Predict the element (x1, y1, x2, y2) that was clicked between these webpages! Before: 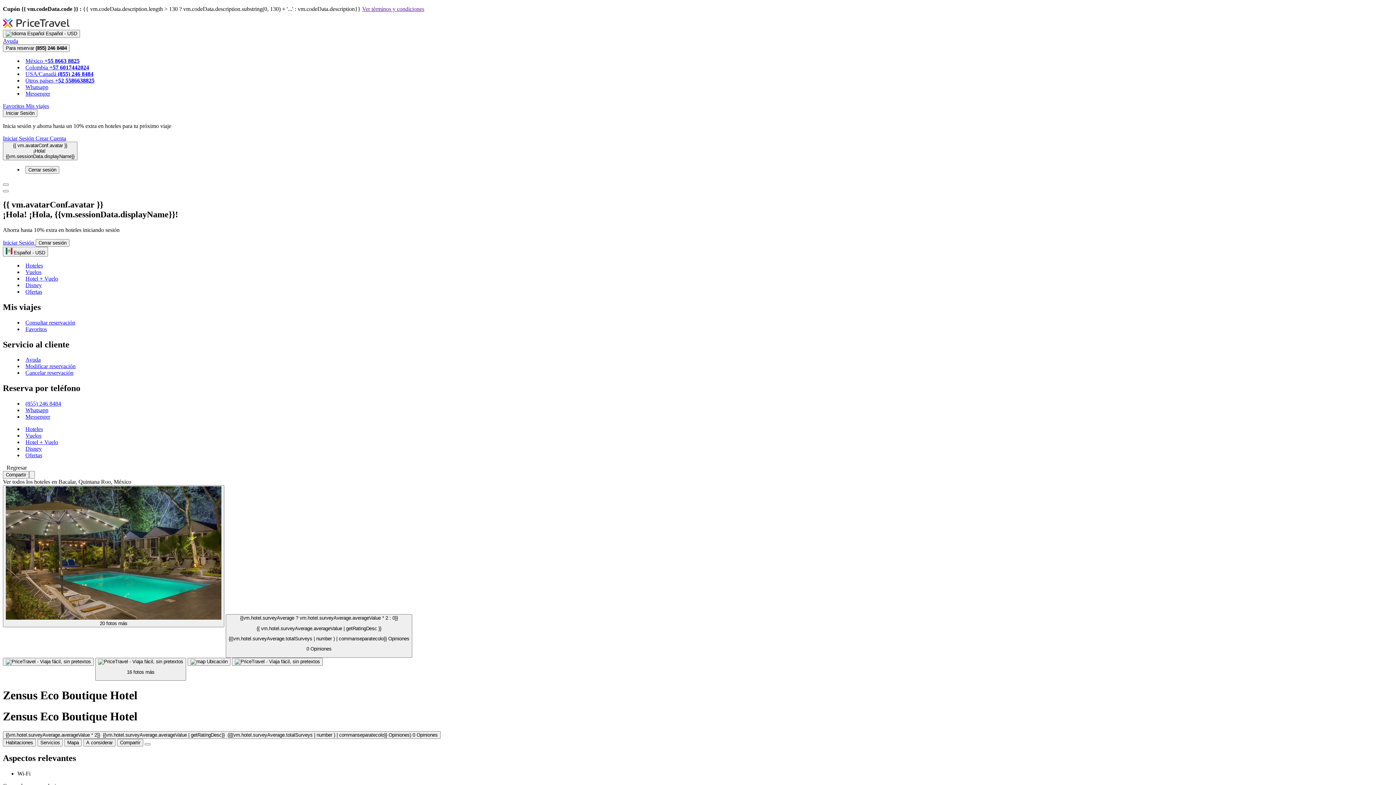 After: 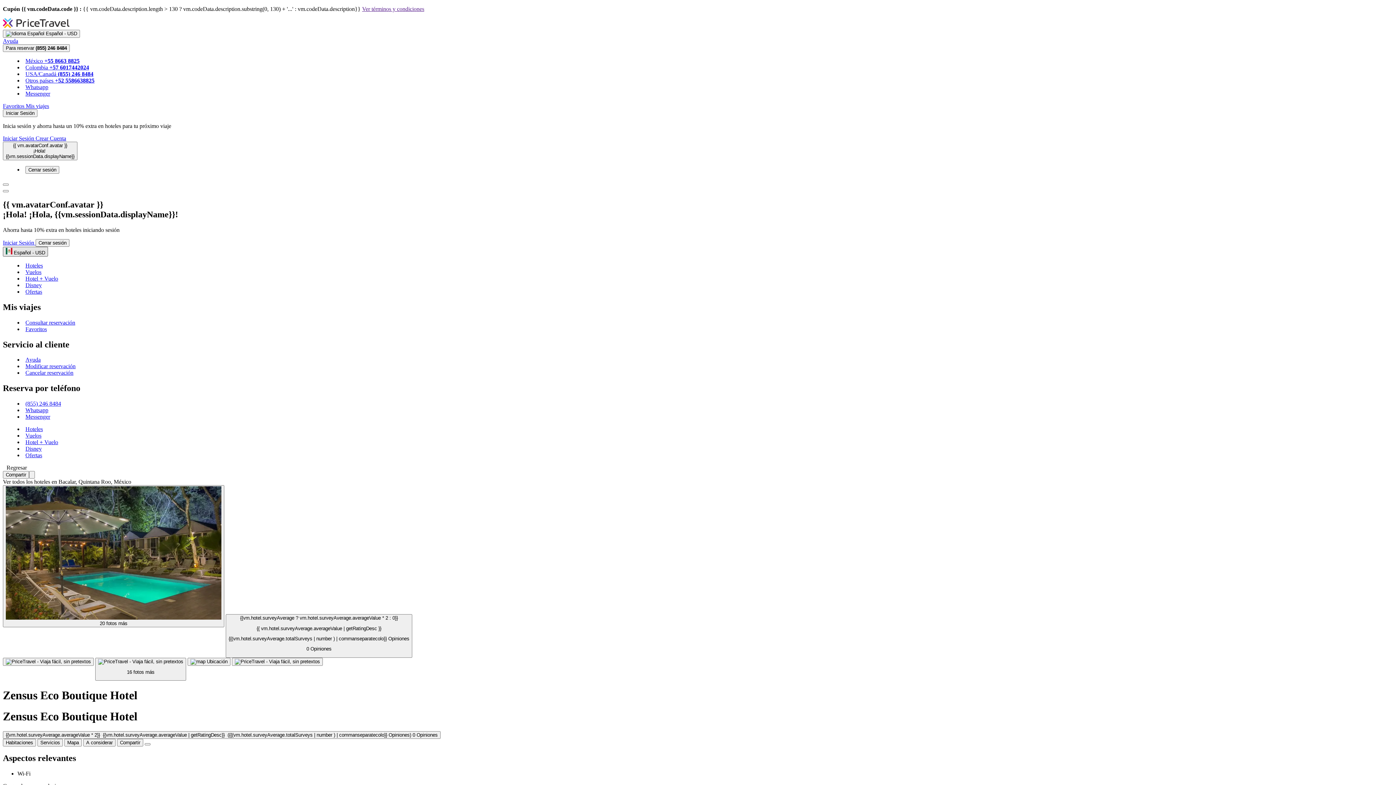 Action: label:  Español - USD bbox: (2, 246, 48, 256)